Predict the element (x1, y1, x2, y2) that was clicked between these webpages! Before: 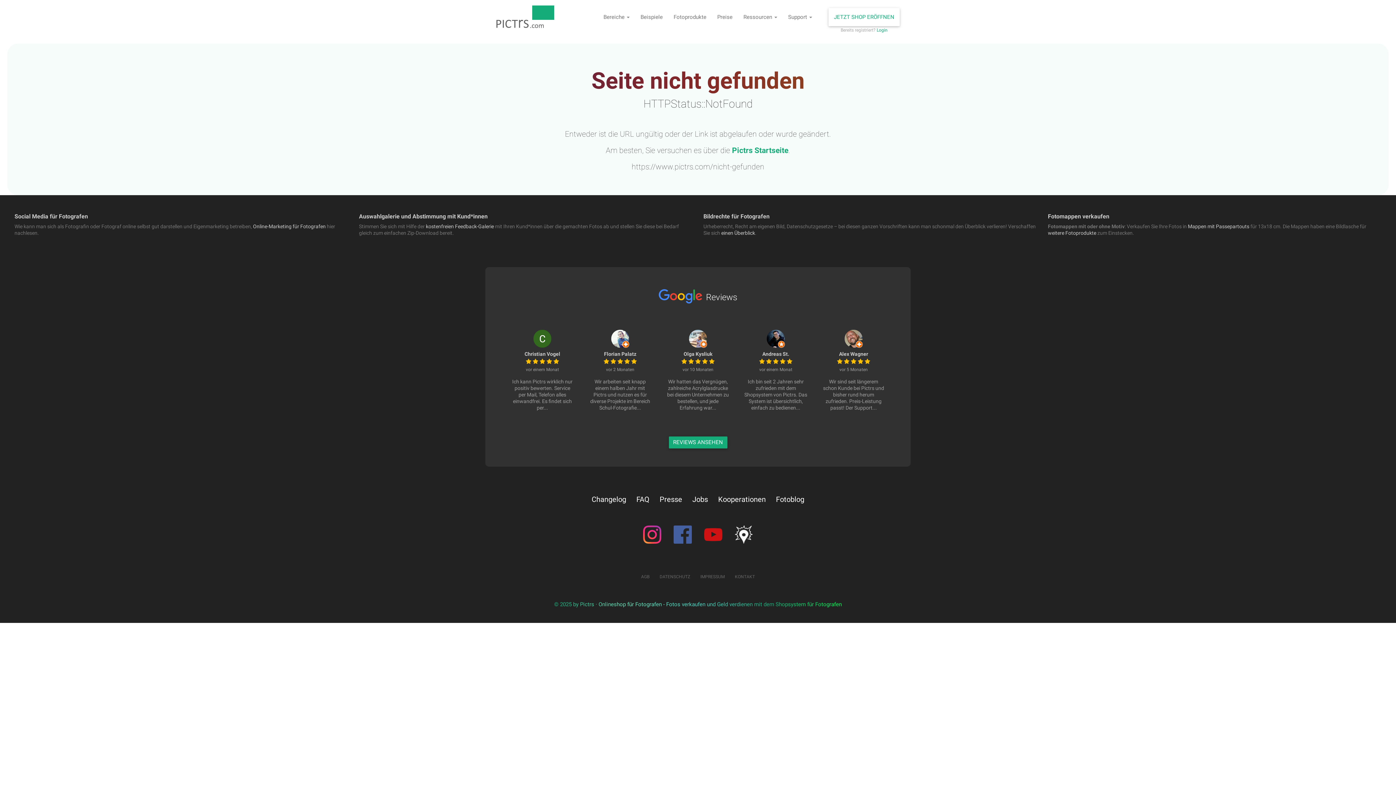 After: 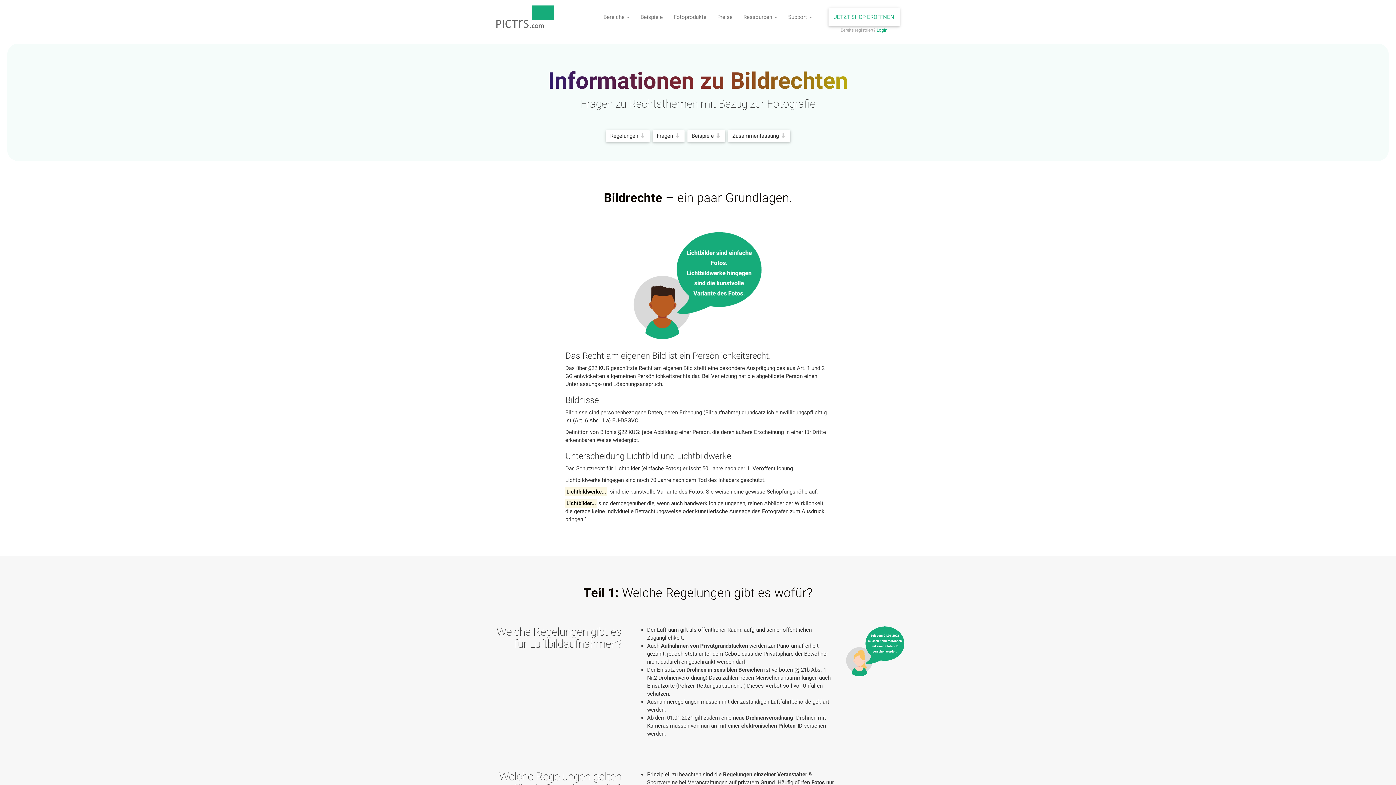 Action: label: einen Überblick bbox: (721, 230, 755, 236)